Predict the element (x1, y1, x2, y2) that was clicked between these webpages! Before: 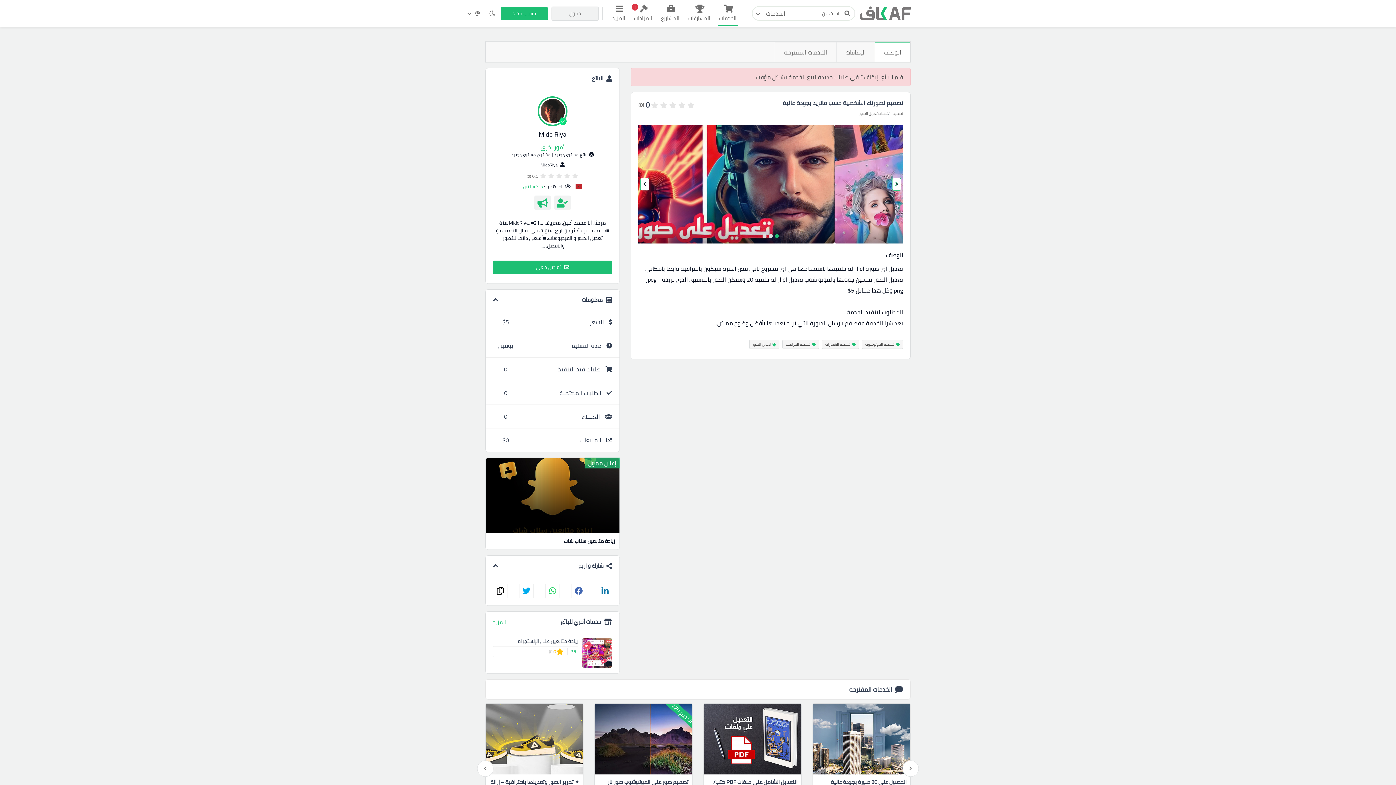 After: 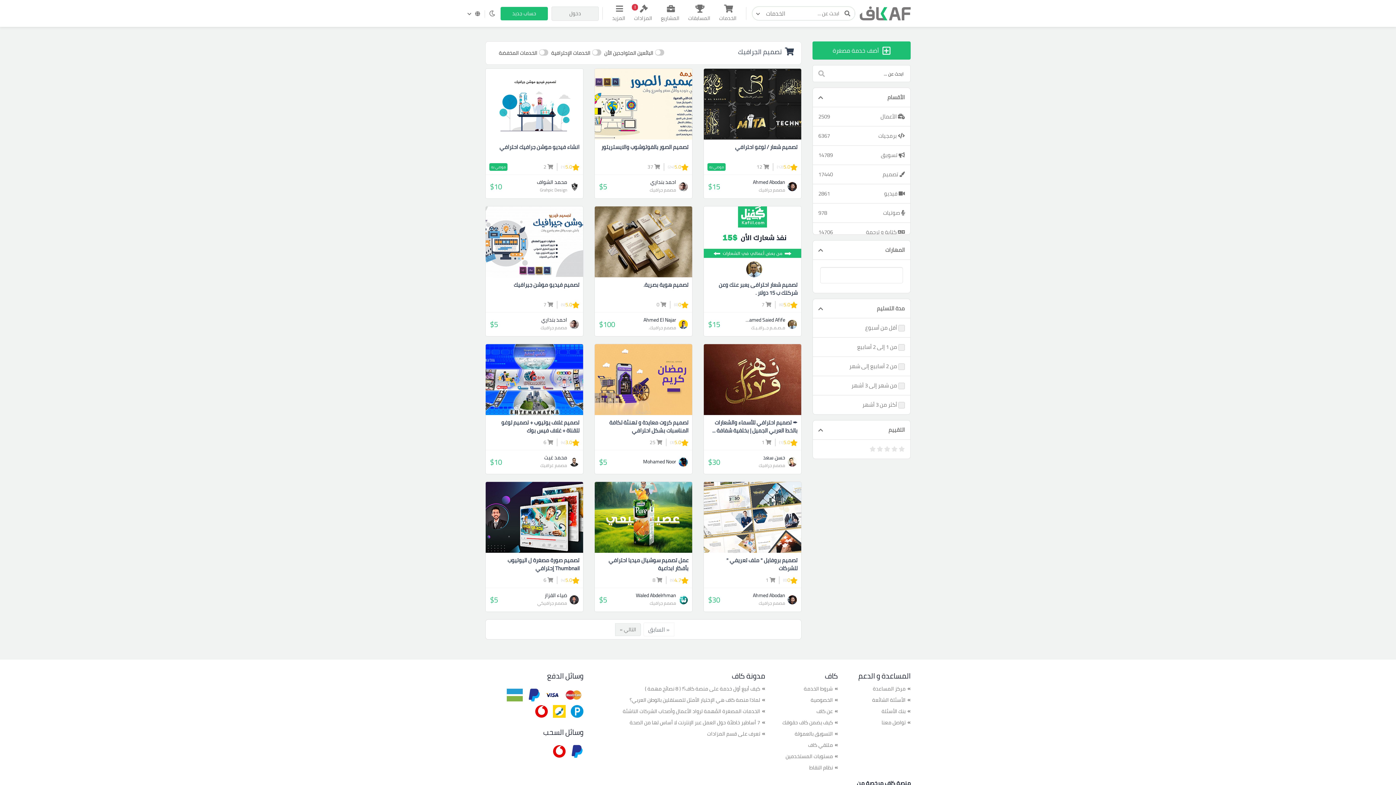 Action: label: تصميم الجرافيك bbox: (782, 340, 819, 349)